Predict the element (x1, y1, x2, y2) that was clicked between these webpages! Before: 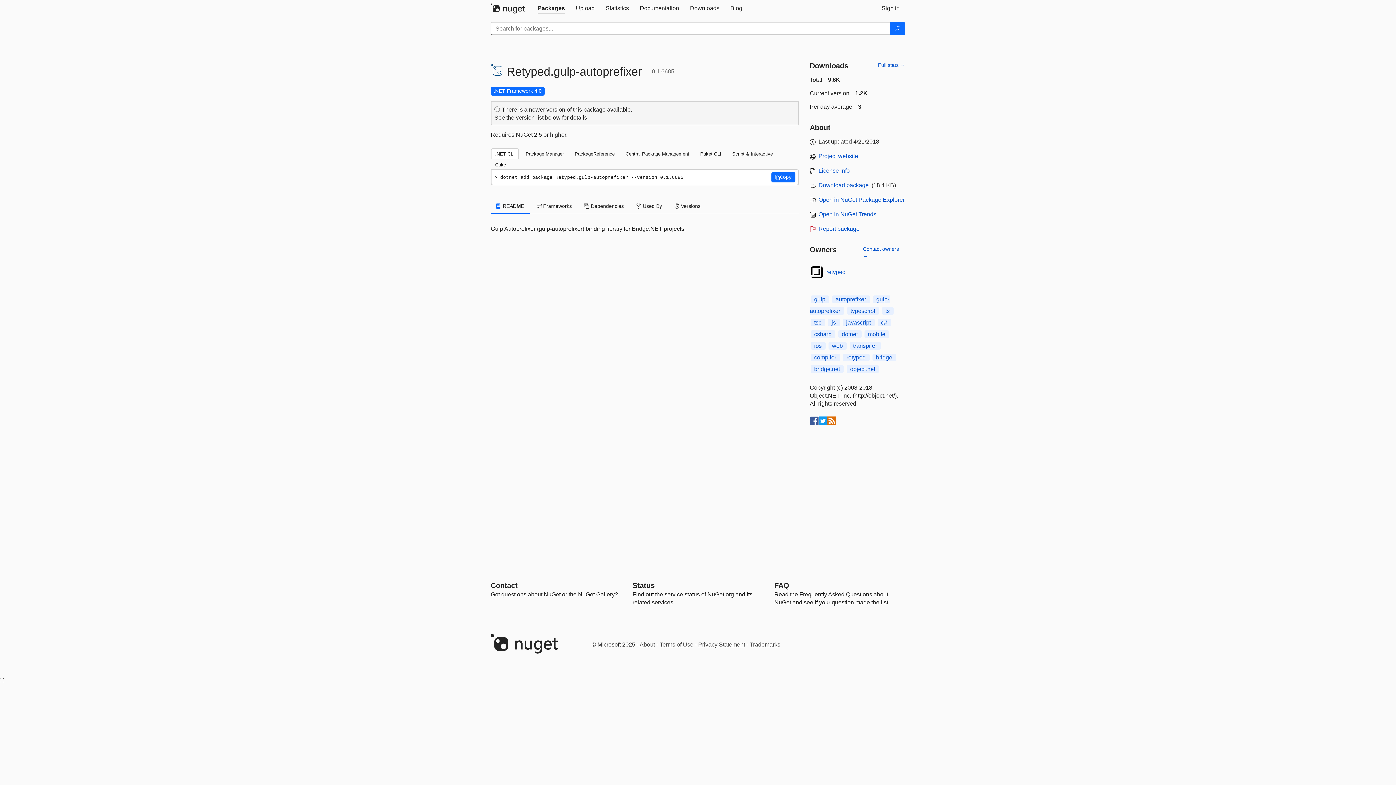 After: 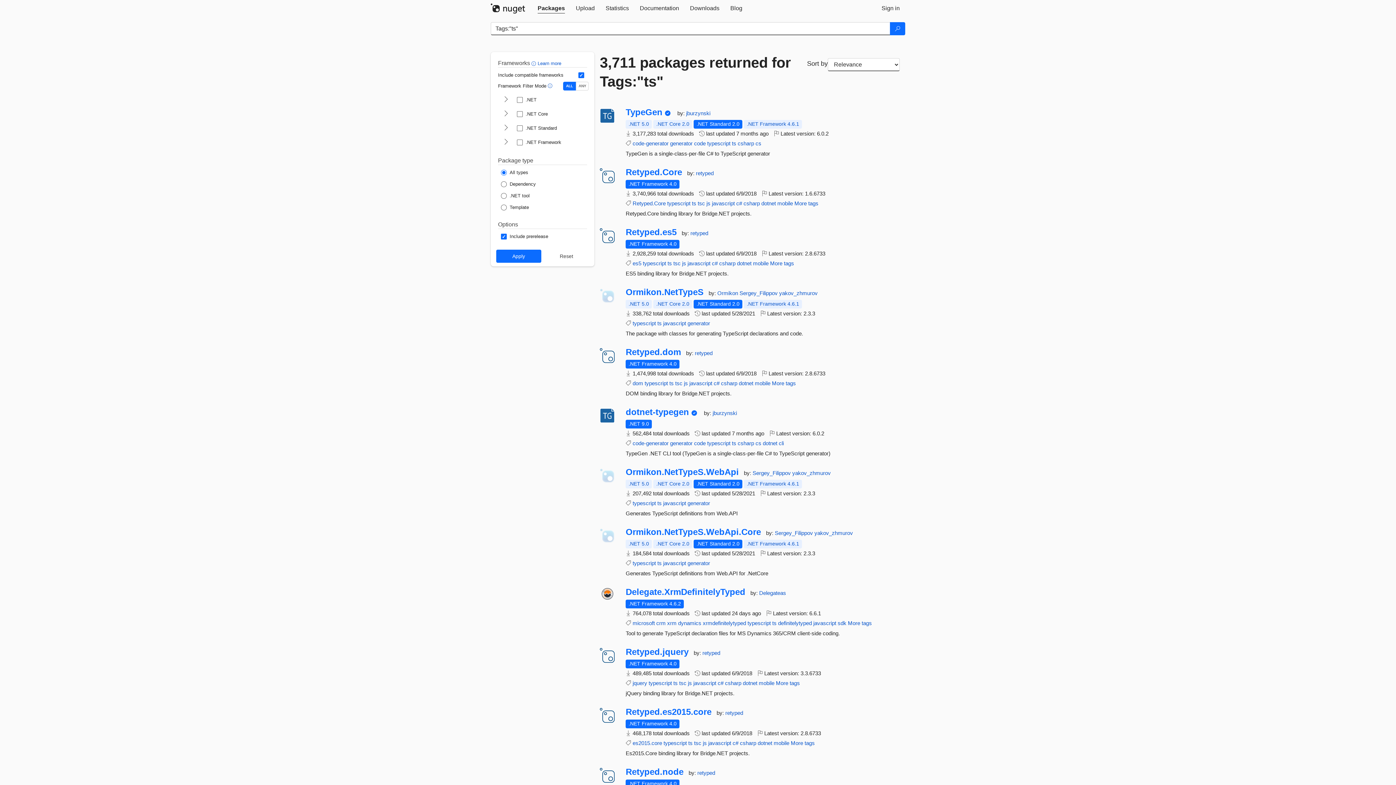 Action: label: ts bbox: (882, 307, 893, 314)